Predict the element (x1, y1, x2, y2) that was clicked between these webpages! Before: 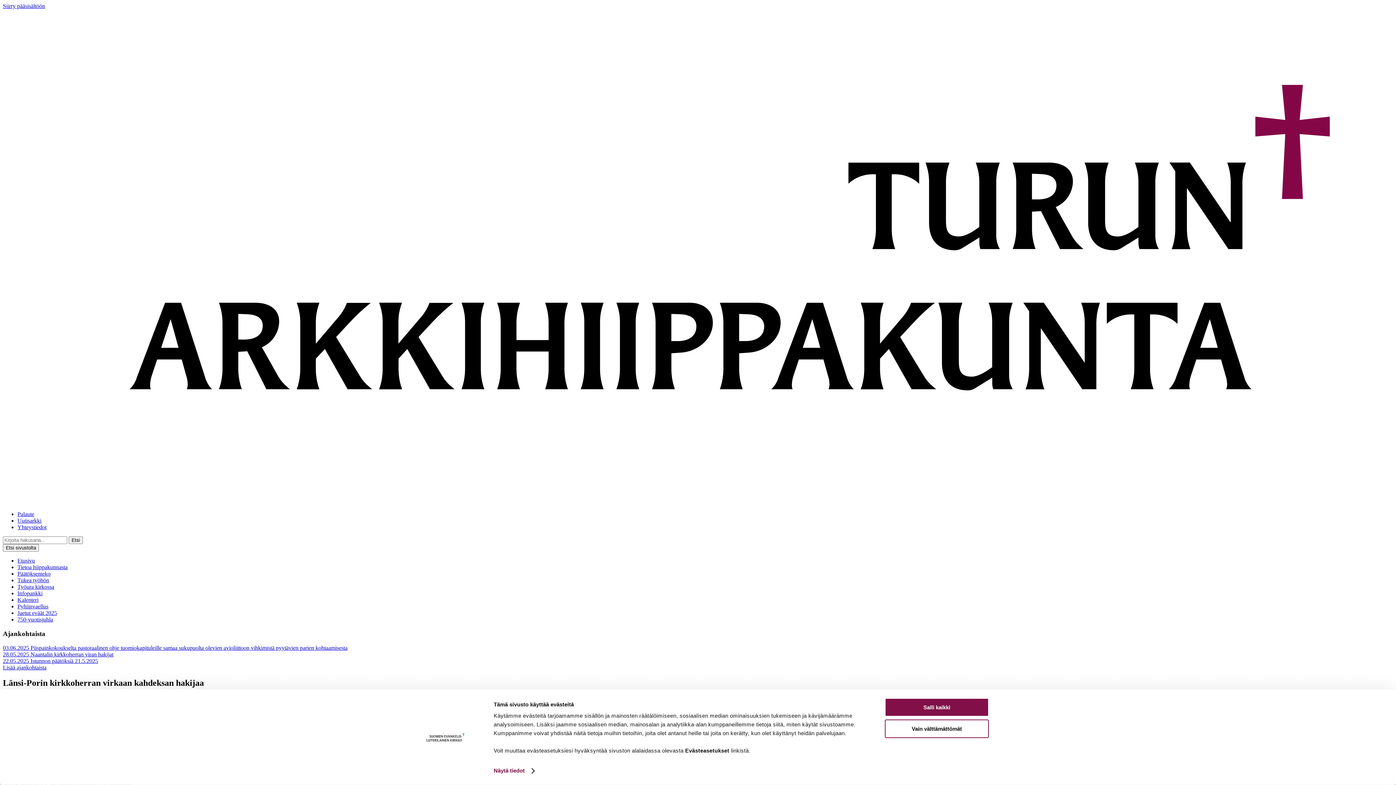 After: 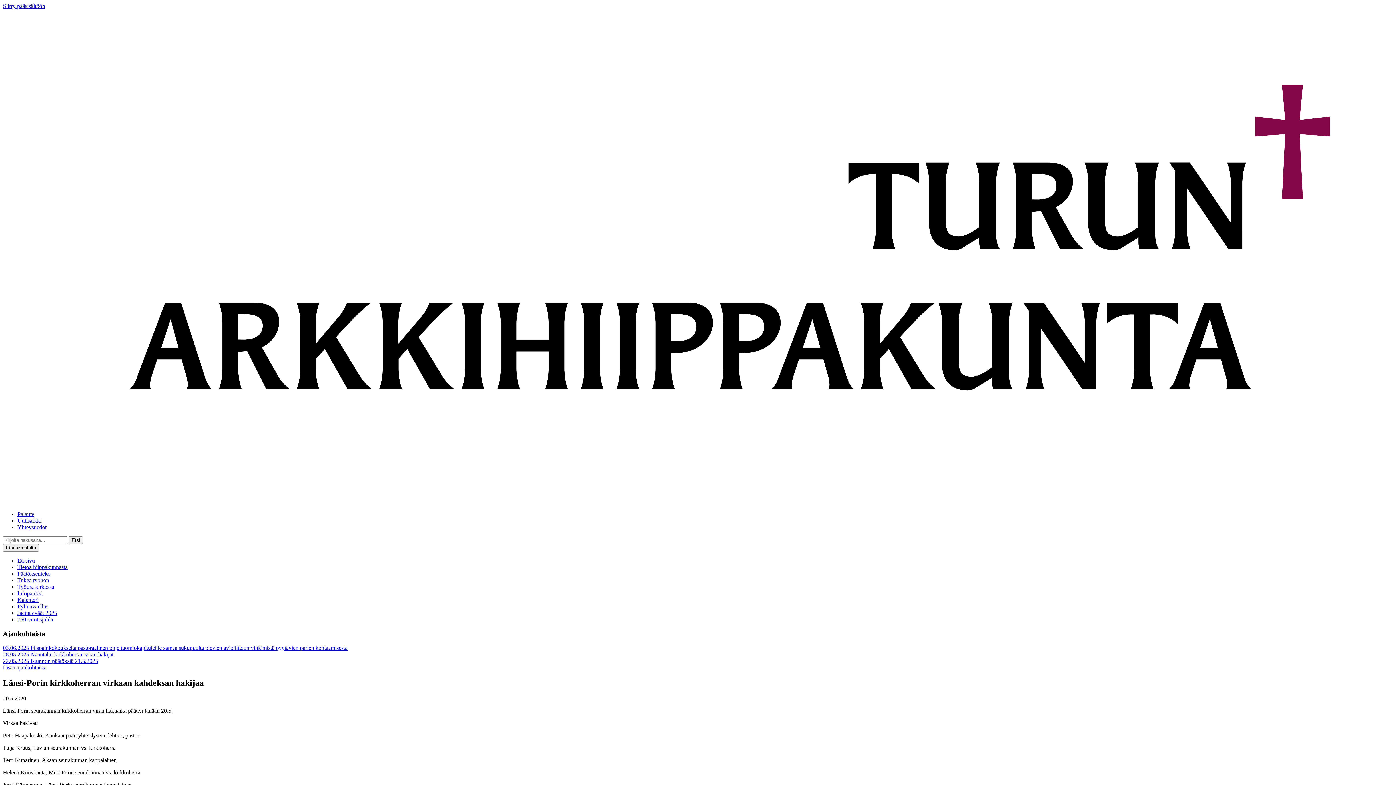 Action: label: Salli kaikki bbox: (885, 698, 989, 717)